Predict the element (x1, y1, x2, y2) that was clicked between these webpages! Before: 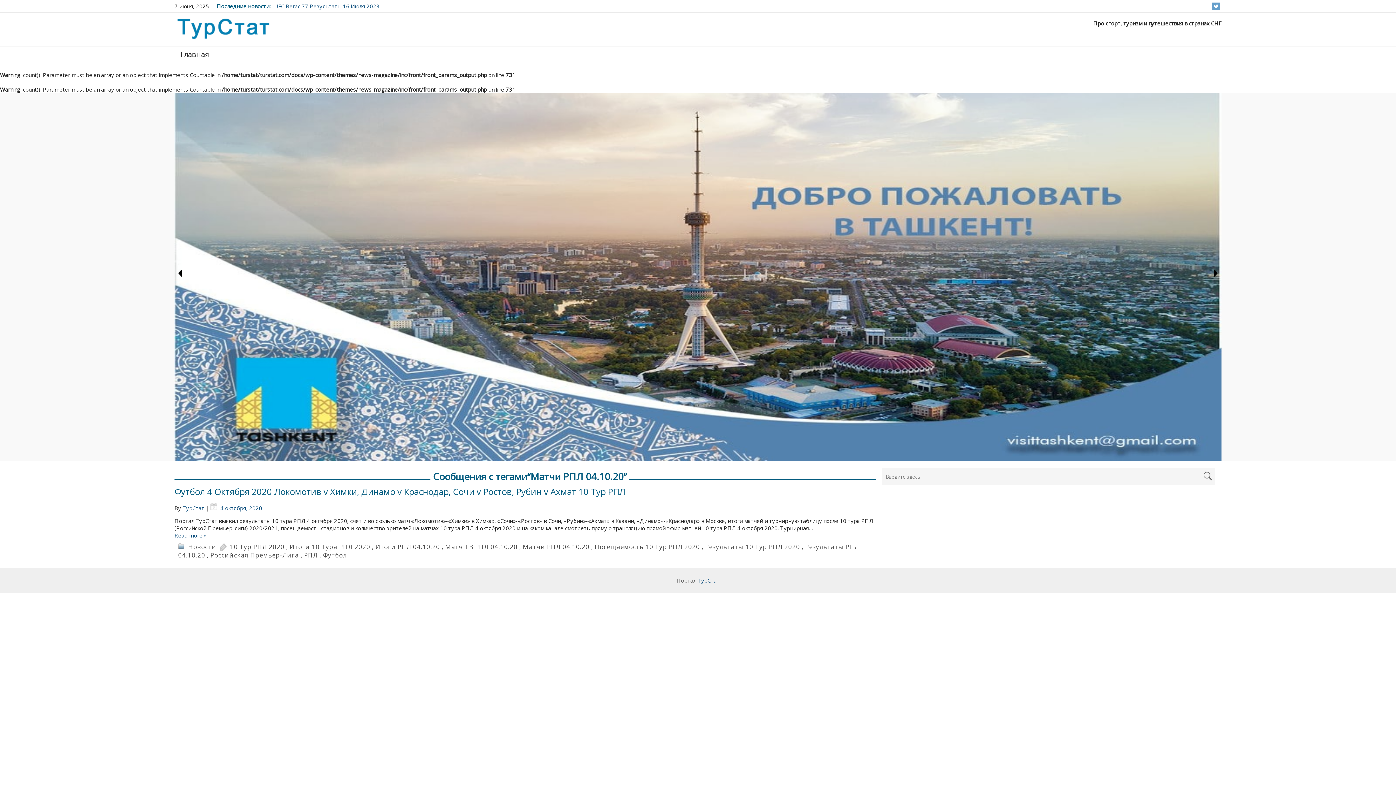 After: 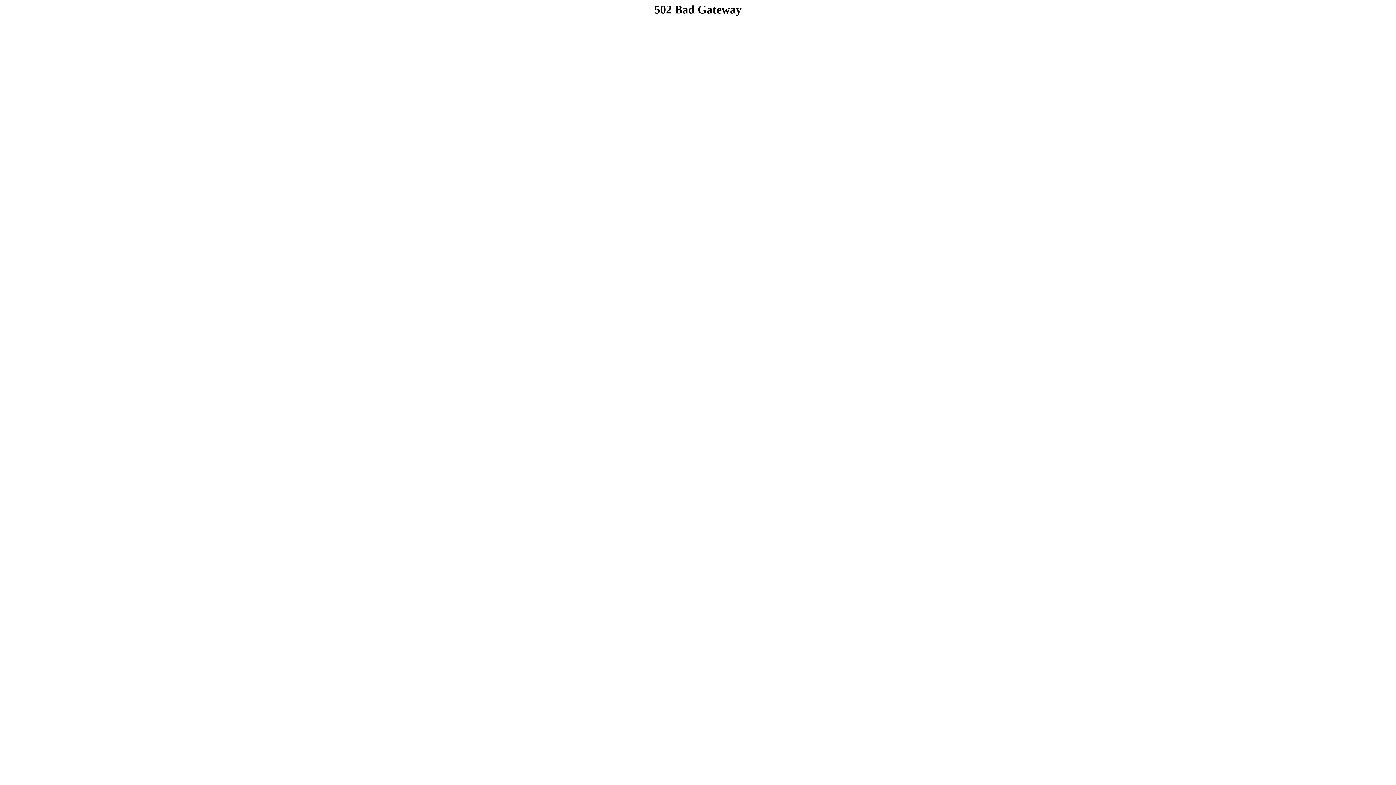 Action: bbox: (174, 455, 1221, 462)